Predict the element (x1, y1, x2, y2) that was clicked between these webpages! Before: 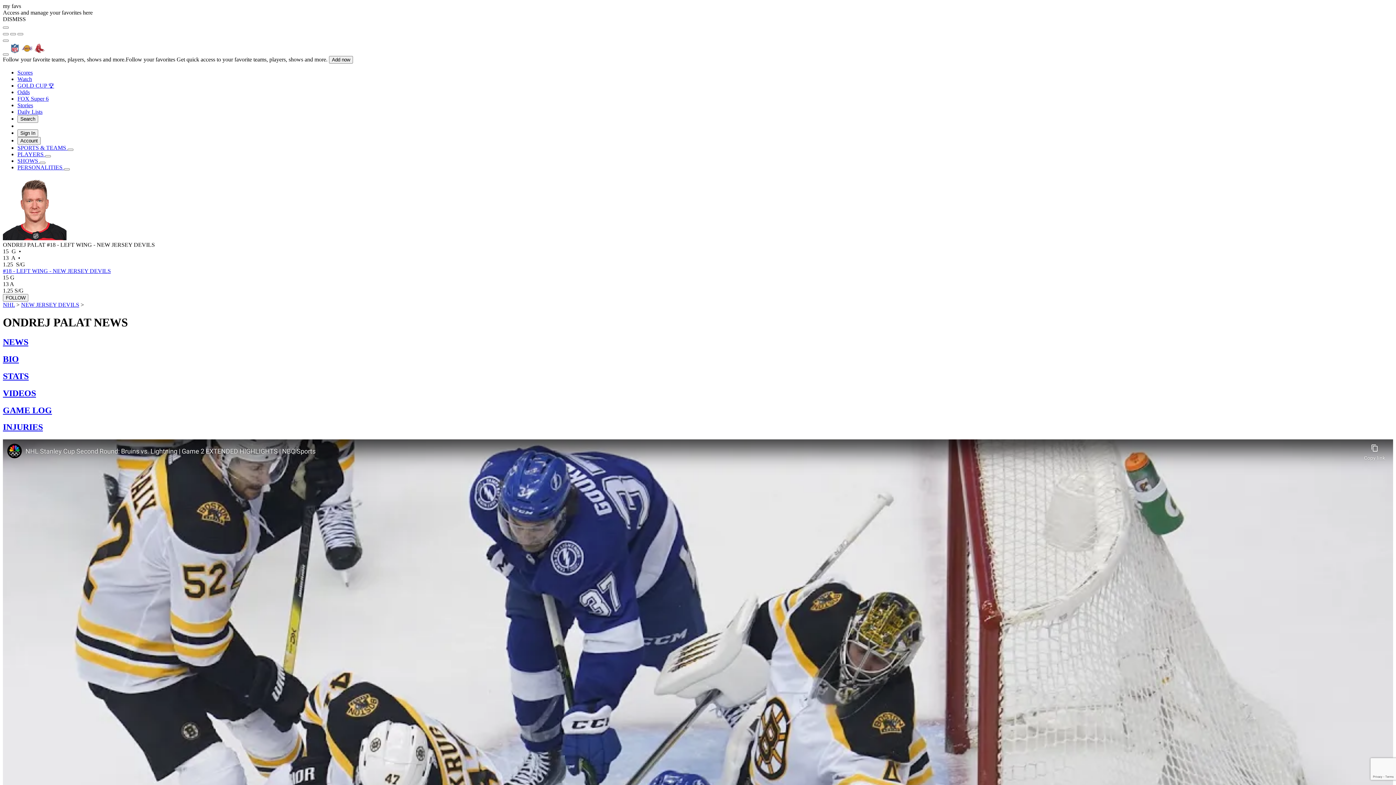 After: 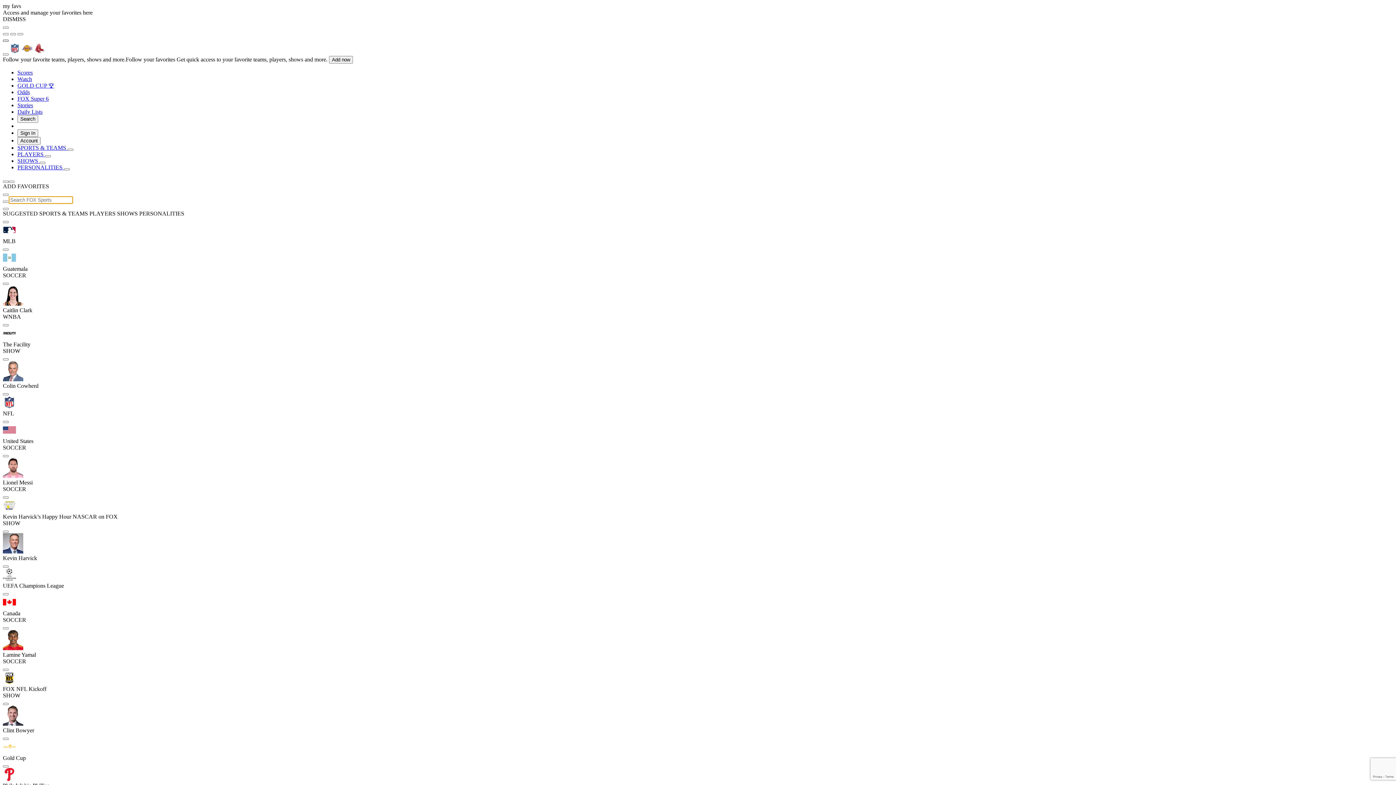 Action: bbox: (2, 39, 8, 41) label: Follow